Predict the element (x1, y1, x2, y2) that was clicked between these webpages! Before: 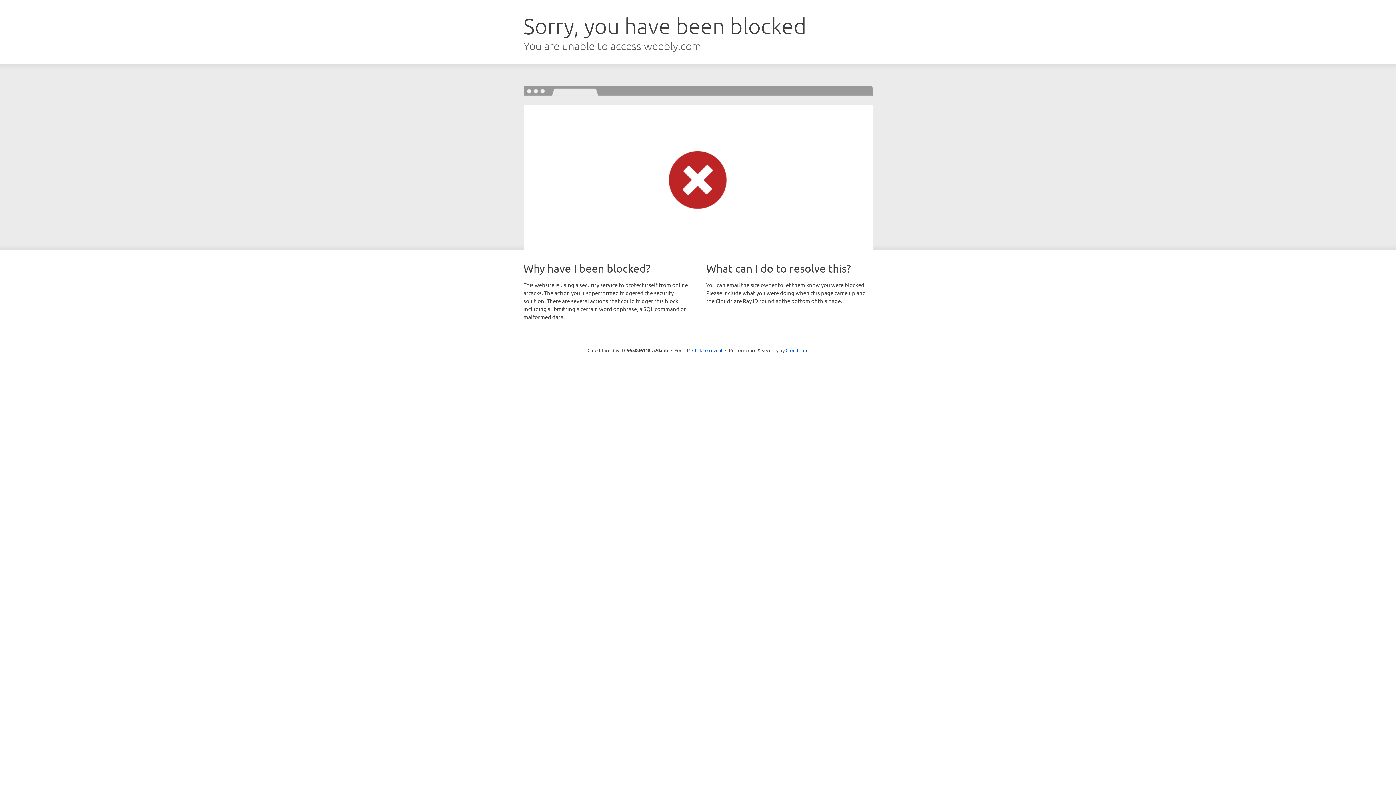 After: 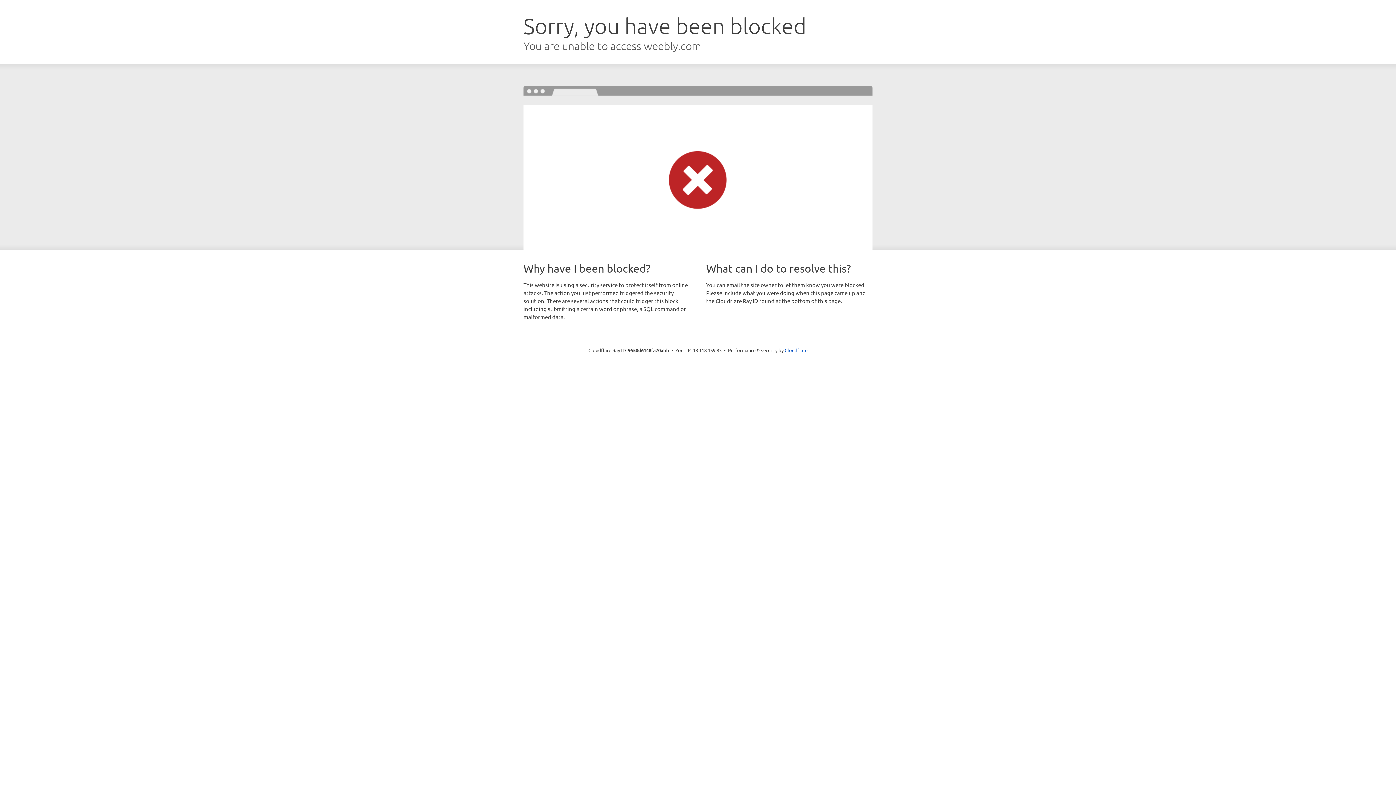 Action: bbox: (692, 346, 722, 353) label: Click to reveal